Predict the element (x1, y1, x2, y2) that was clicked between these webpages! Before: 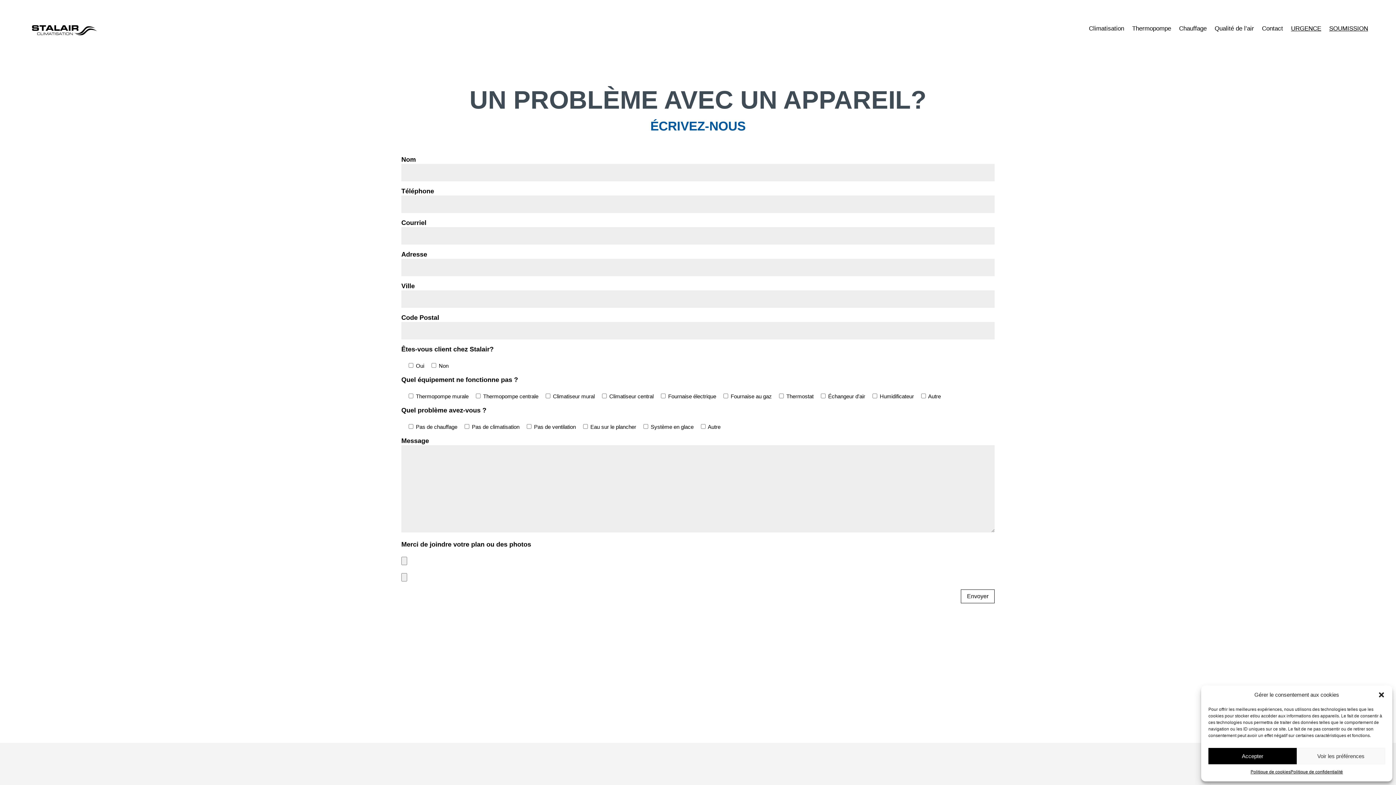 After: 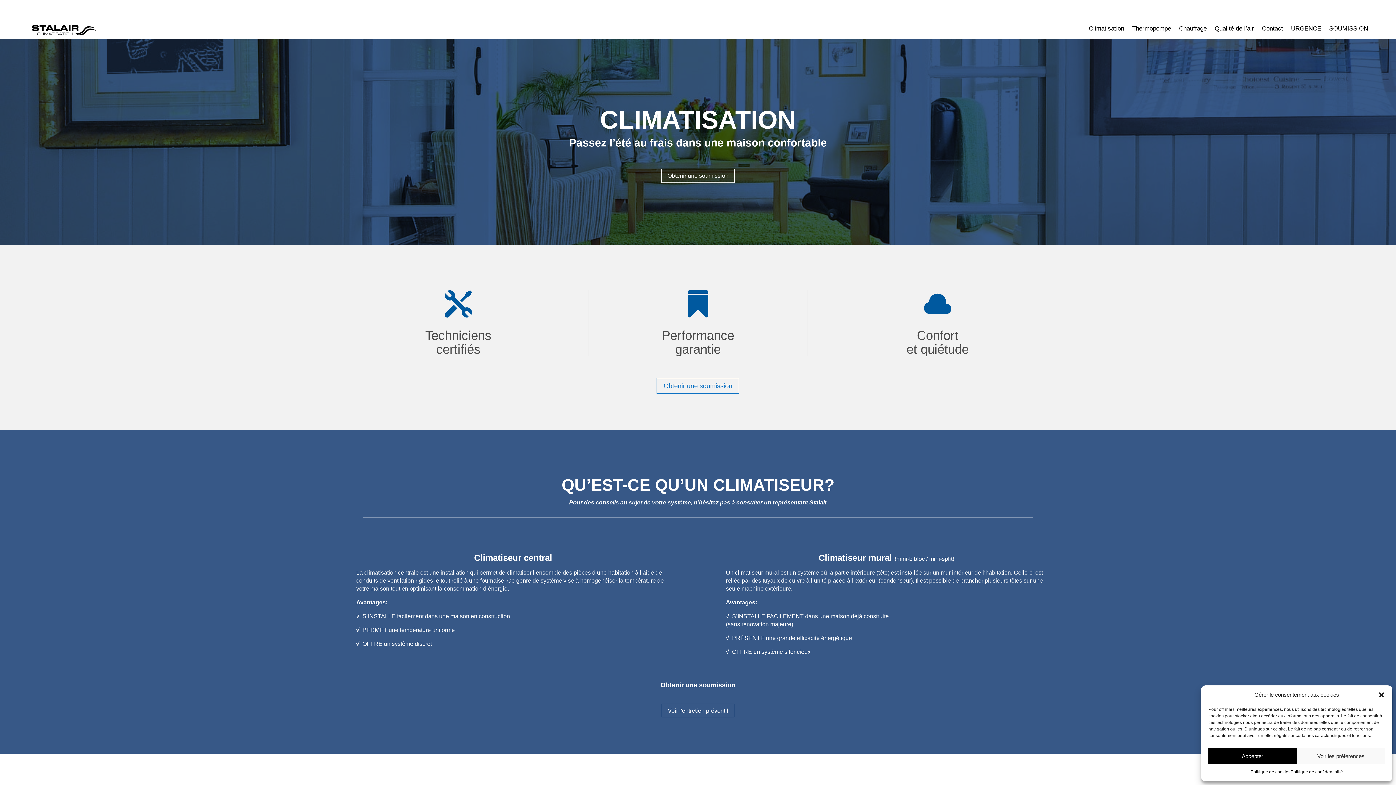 Action: label: Climatisation bbox: (1089, 26, 1124, 34)